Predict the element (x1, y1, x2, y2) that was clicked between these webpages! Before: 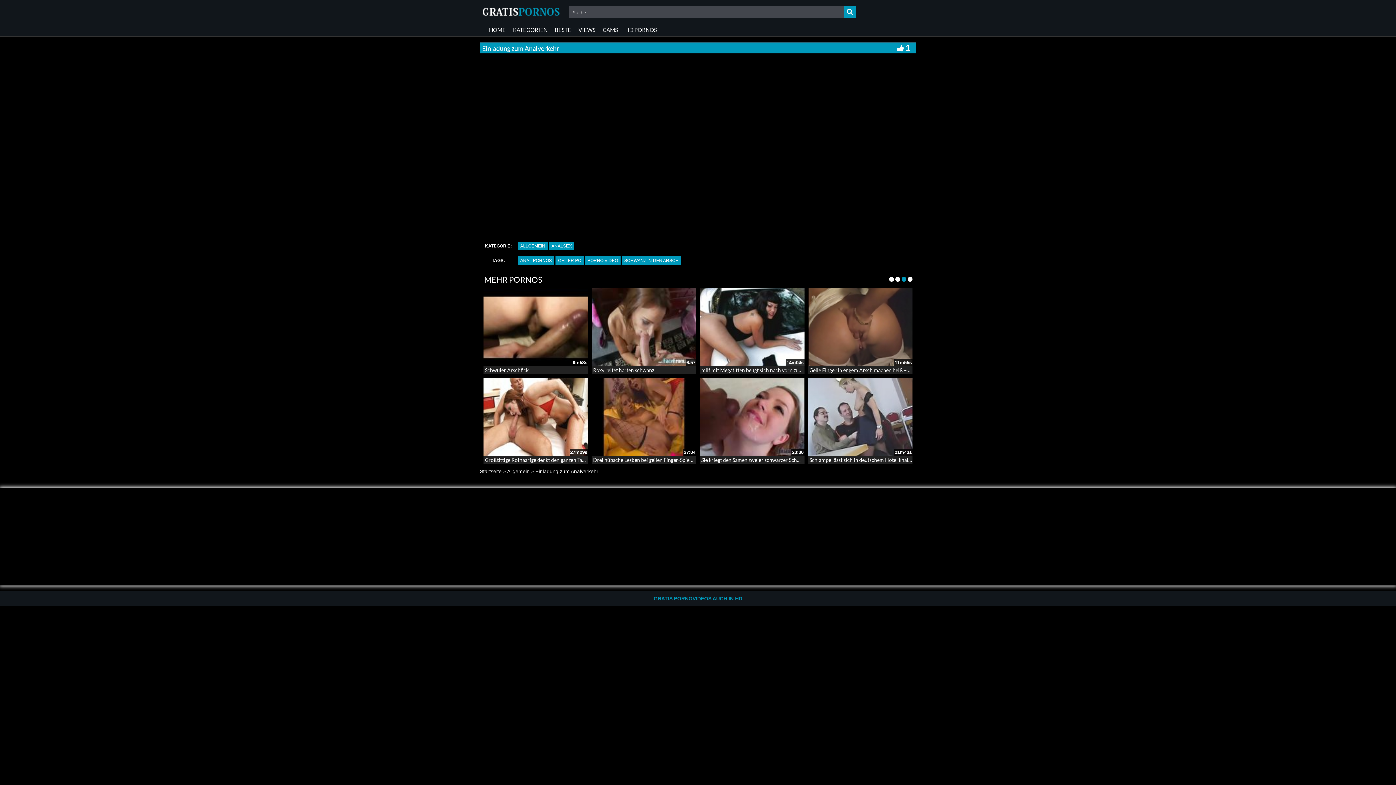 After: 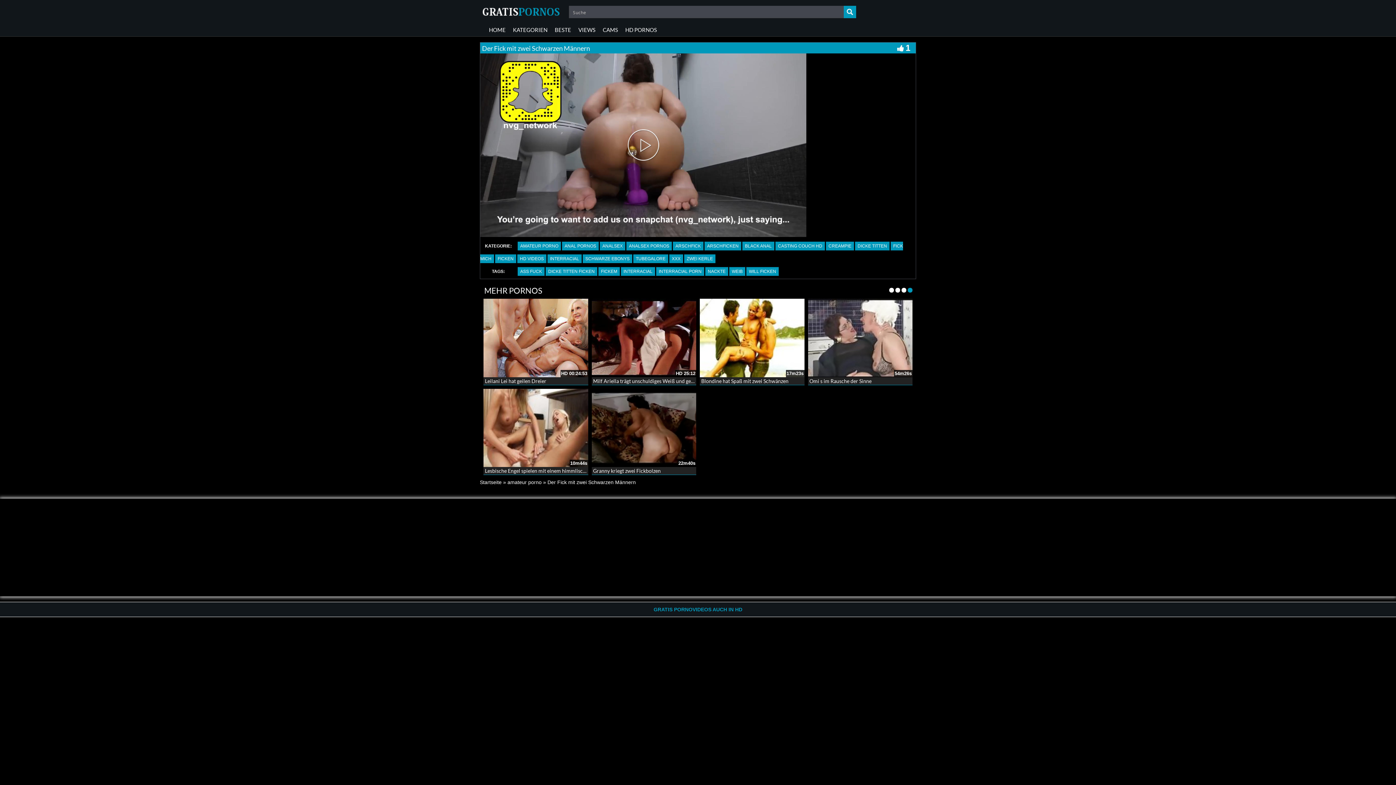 Action: label: Der Fick mit zwei Schwarzen Männern bbox: (809, 457, 896, 463)